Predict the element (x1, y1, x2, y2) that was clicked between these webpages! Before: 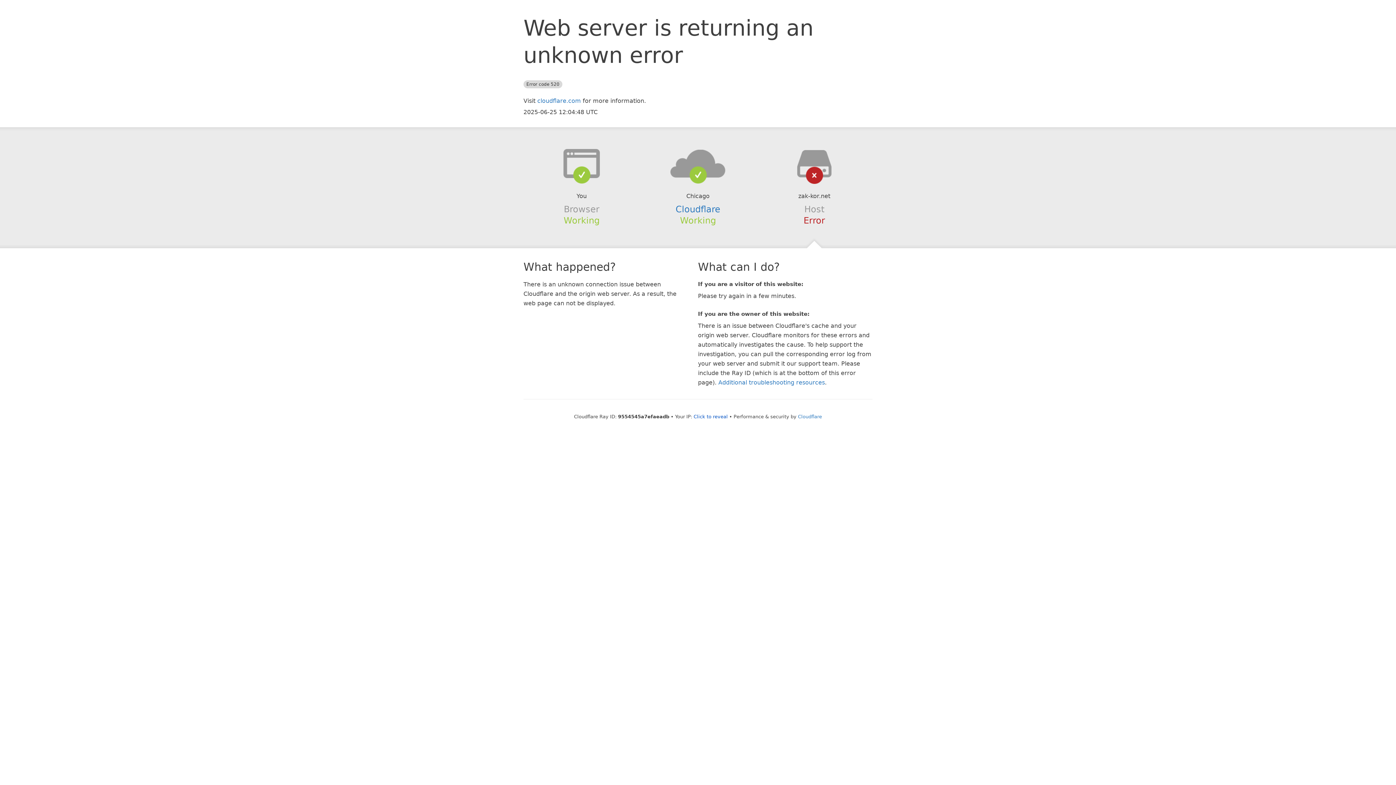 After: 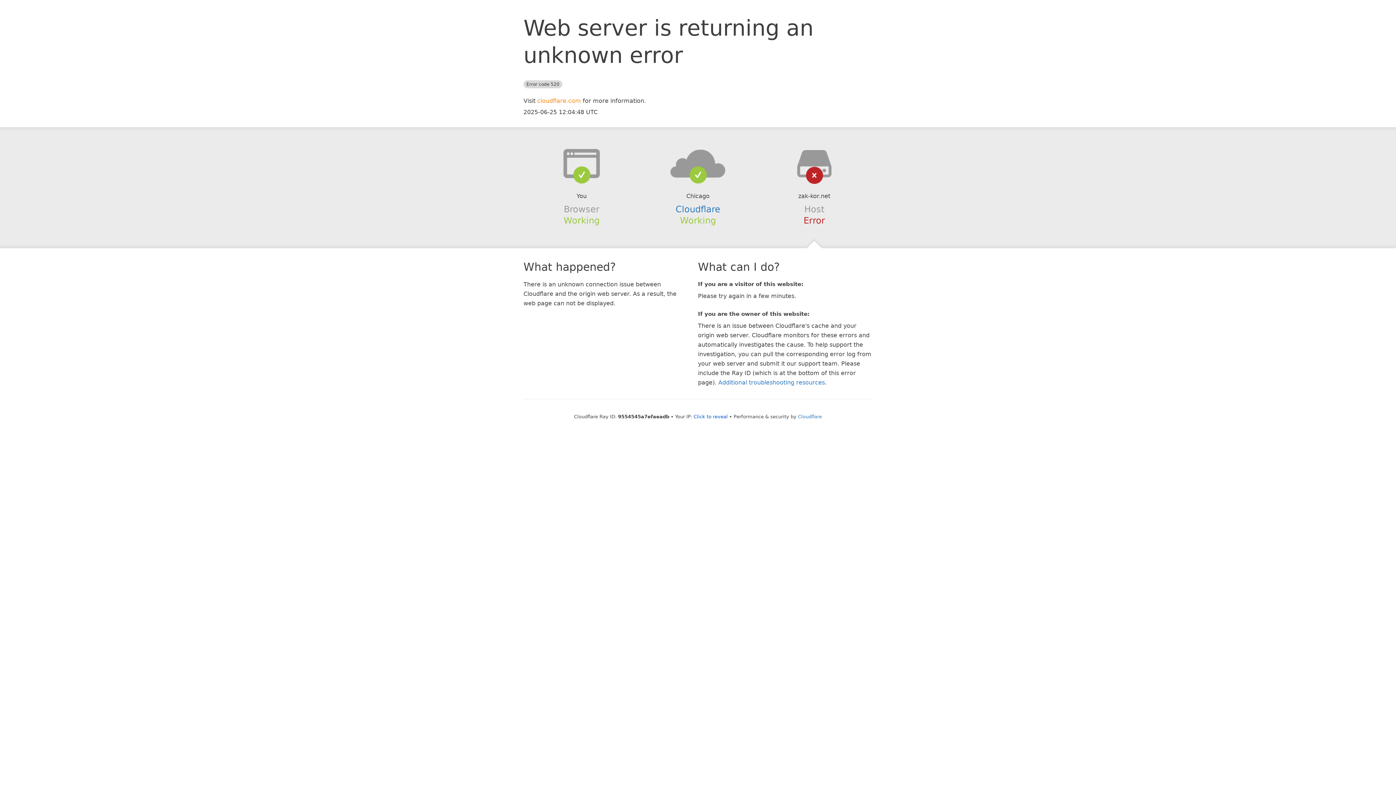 Action: label: cloudflare.com bbox: (537, 97, 581, 104)